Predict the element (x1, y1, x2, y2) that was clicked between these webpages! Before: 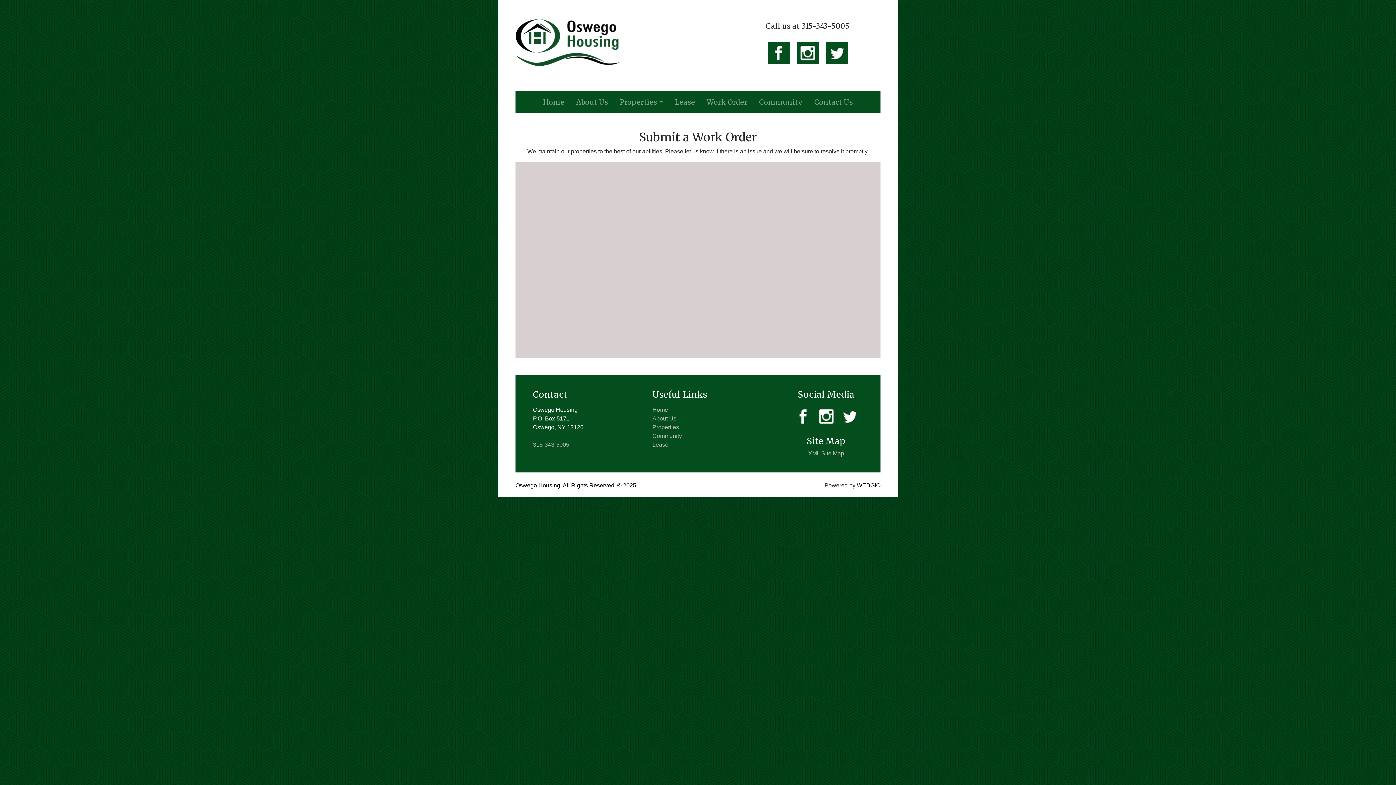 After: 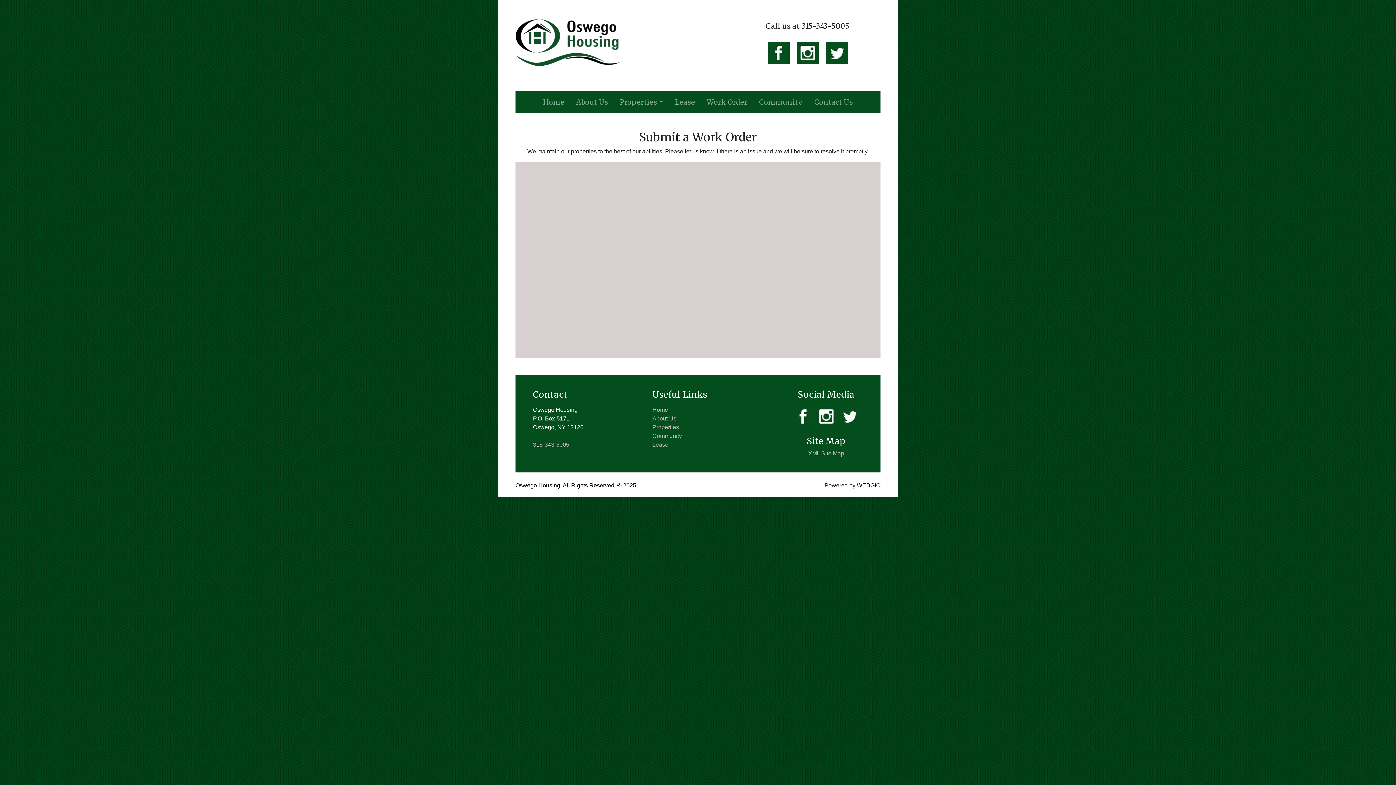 Action: bbox: (815, 413, 837, 419)